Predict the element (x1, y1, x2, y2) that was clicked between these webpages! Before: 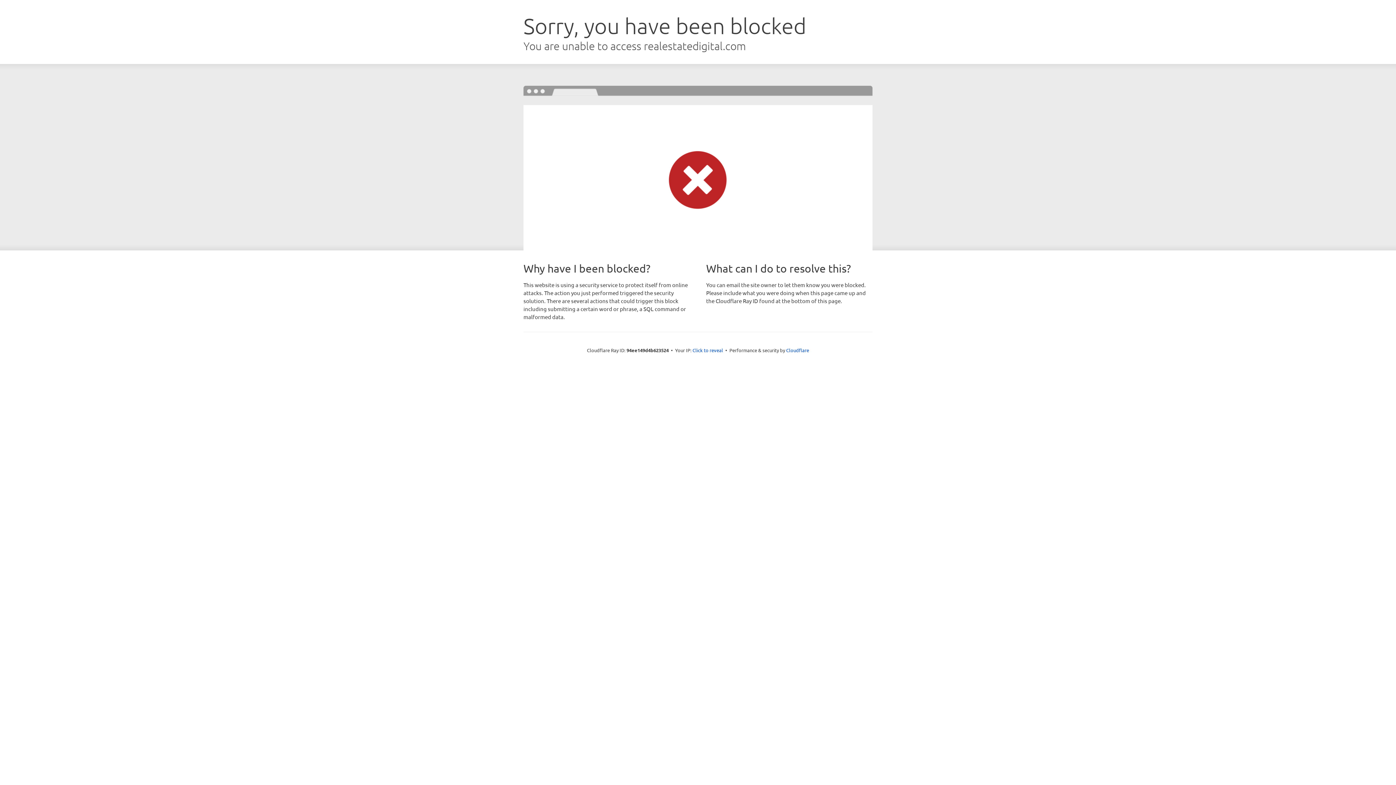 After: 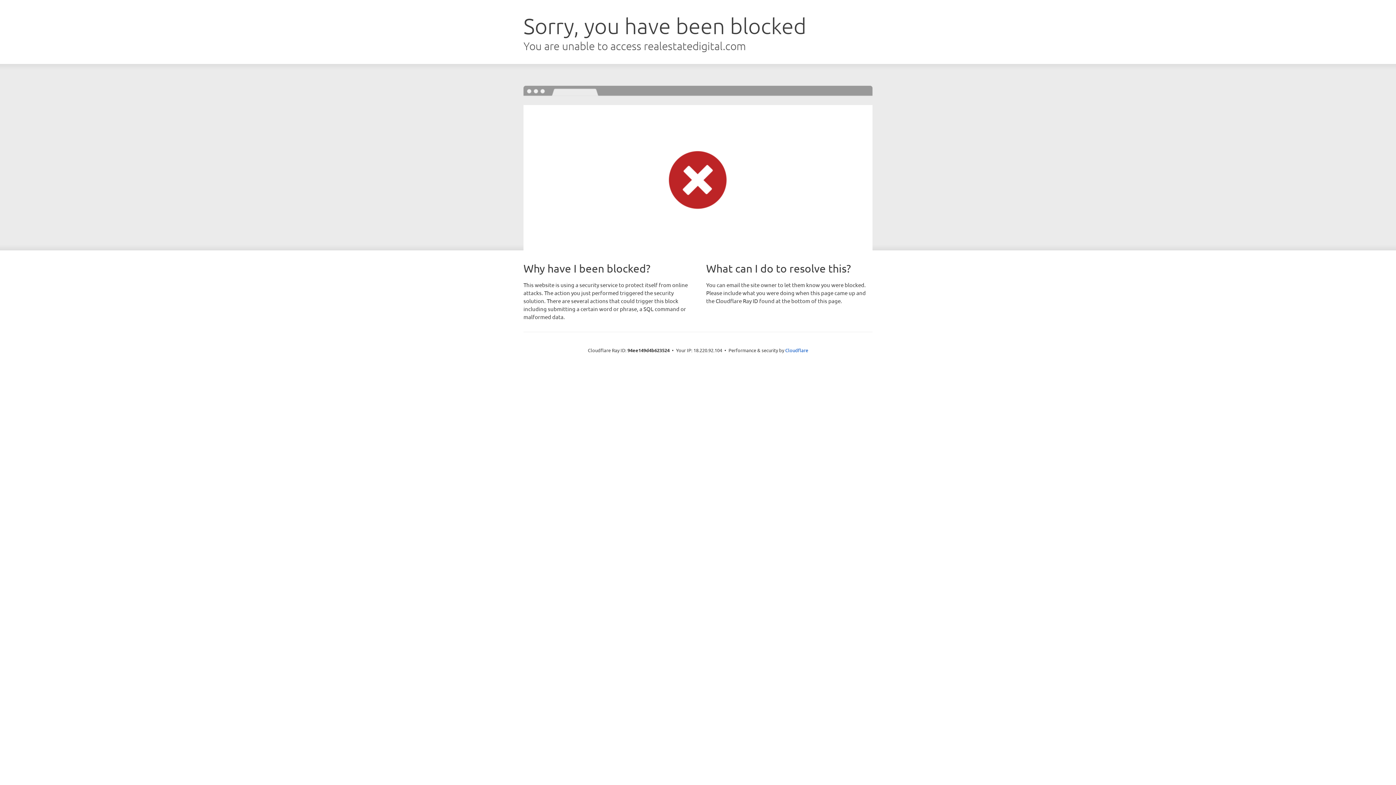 Action: label: Click to reveal bbox: (692, 346, 723, 353)